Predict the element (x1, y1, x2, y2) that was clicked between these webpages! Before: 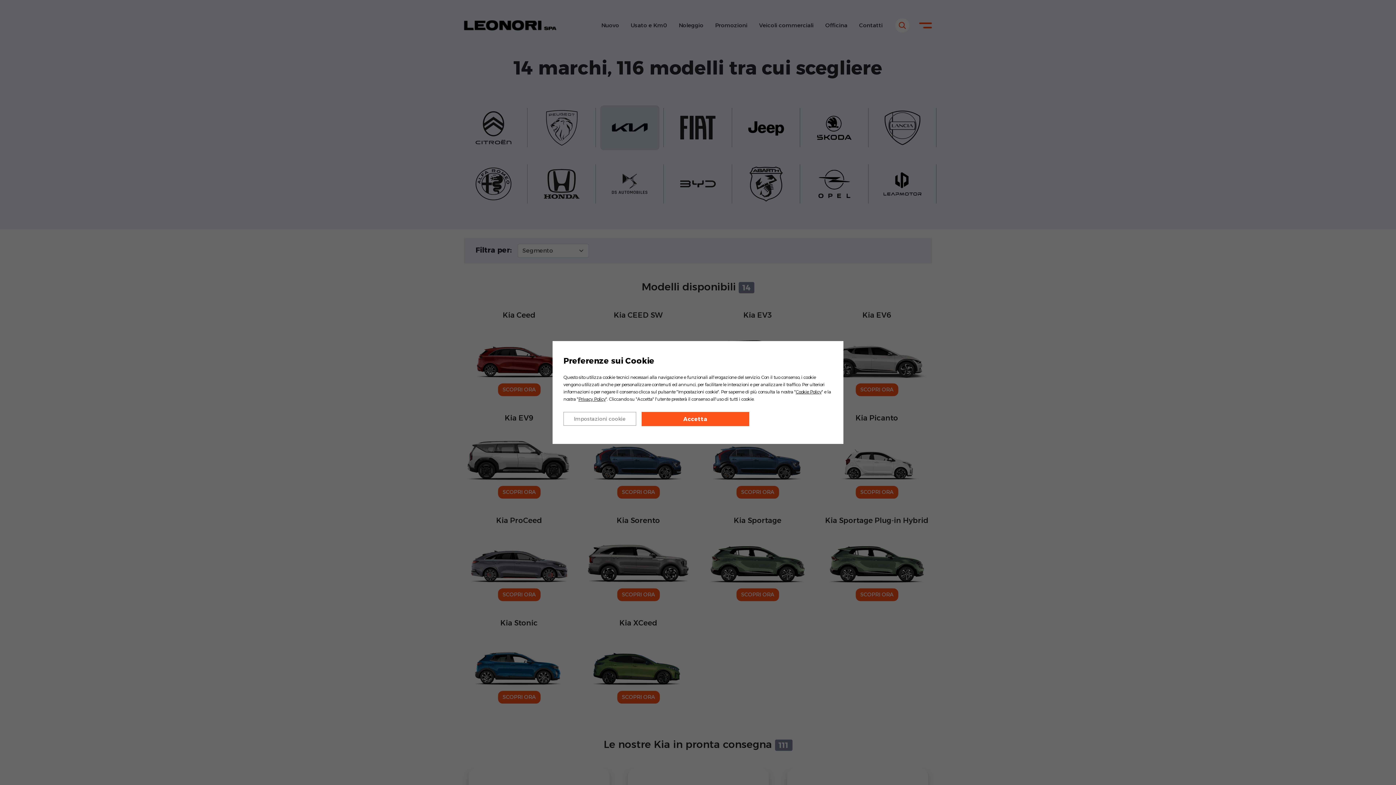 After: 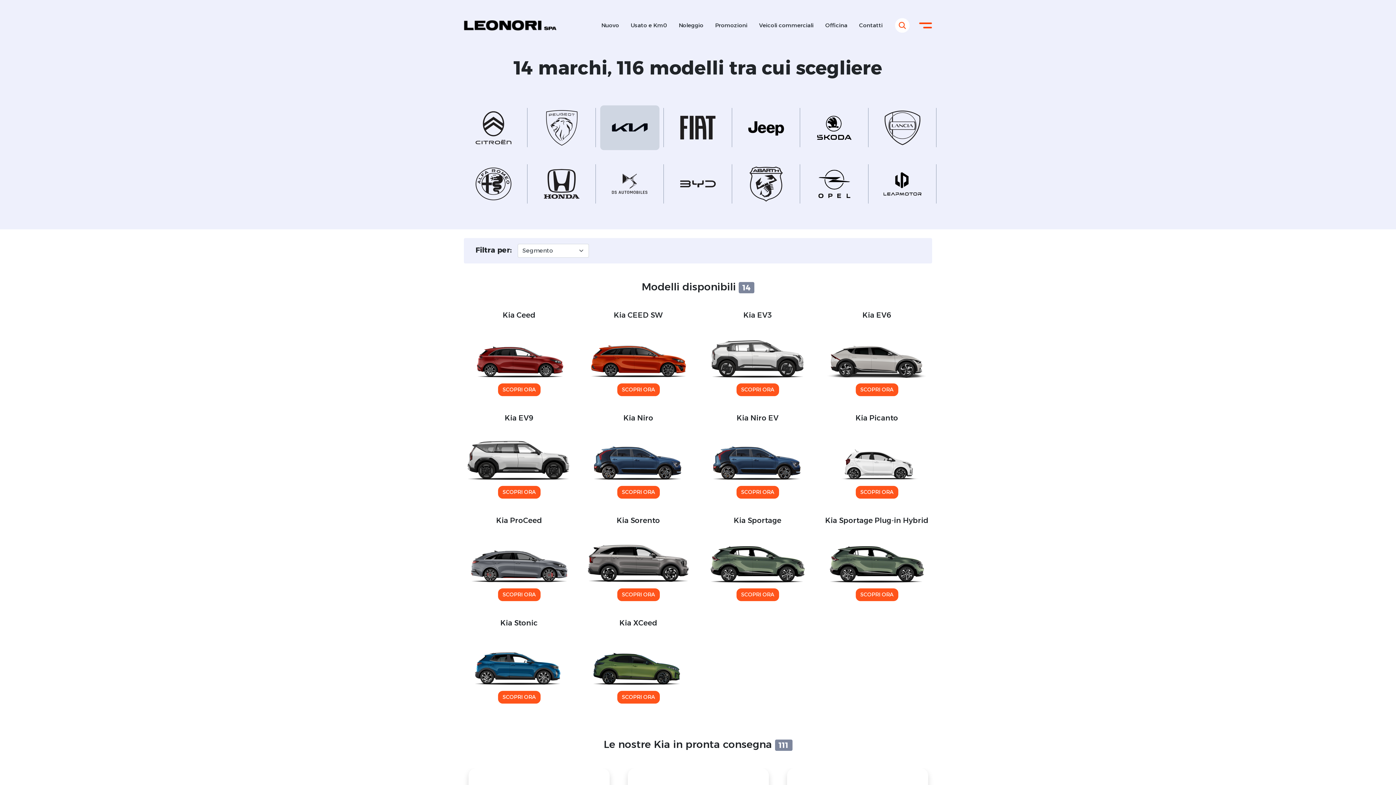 Action: bbox: (641, 412, 749, 426) label: Accetta